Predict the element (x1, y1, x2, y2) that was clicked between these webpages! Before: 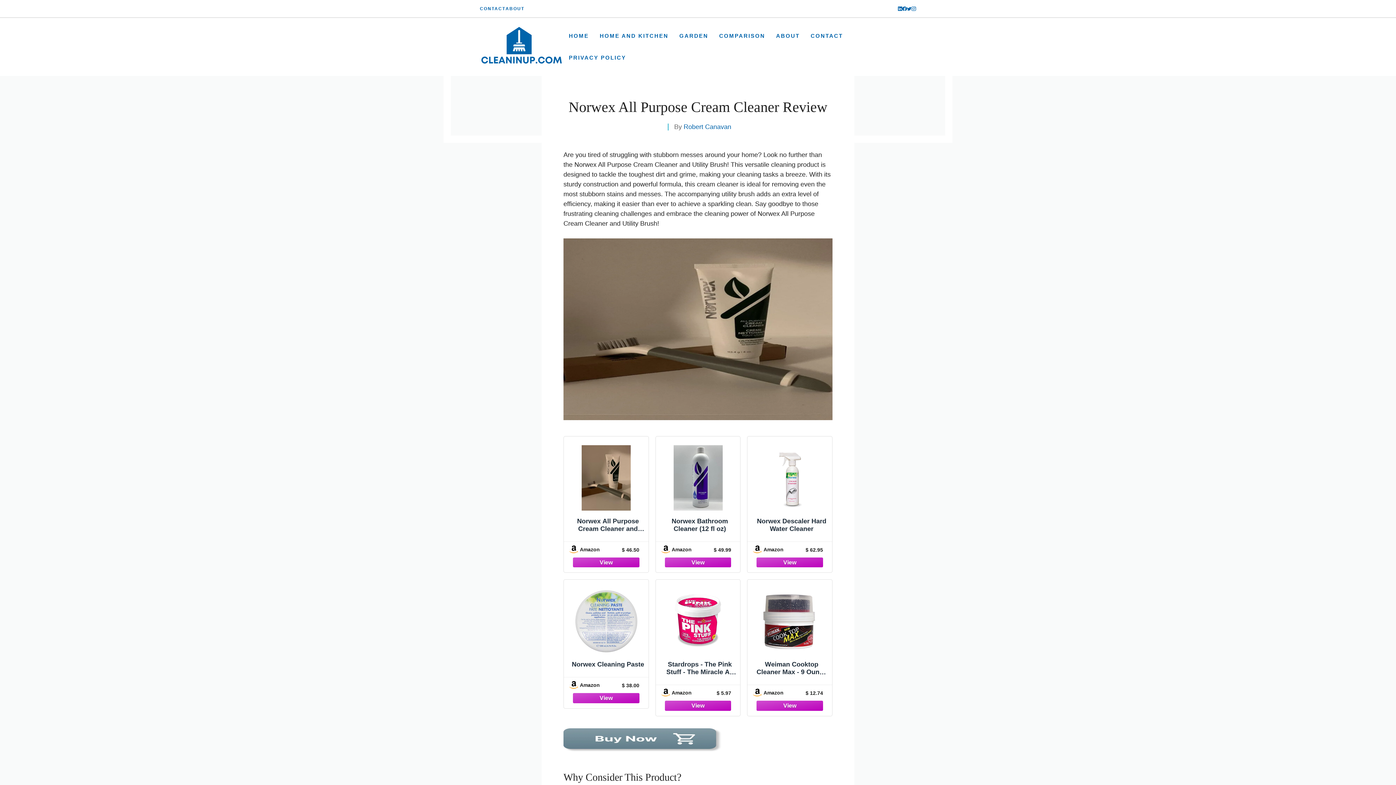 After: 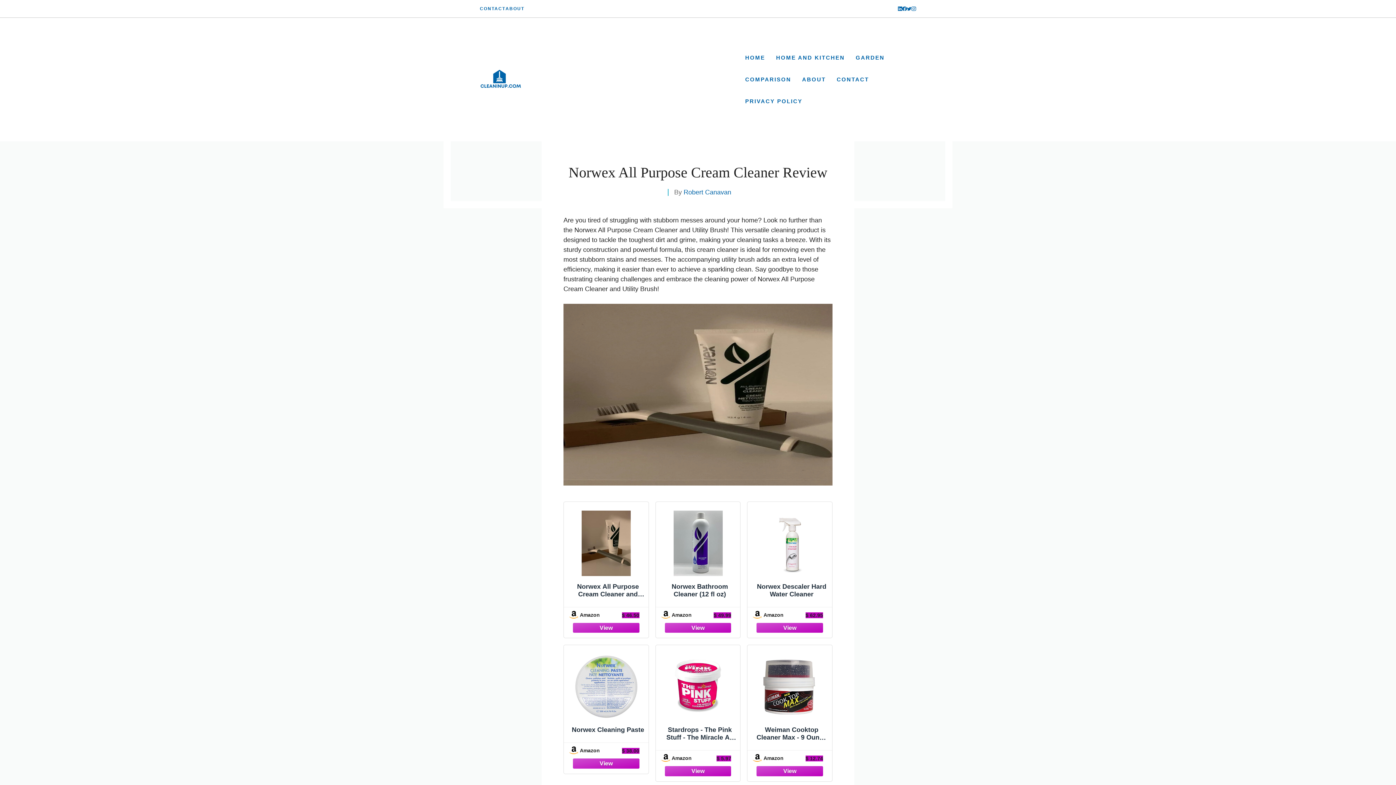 Action: bbox: (567, 441, 644, 540) label: Norwex All Purpose Cream Cleaner and Utility Brush